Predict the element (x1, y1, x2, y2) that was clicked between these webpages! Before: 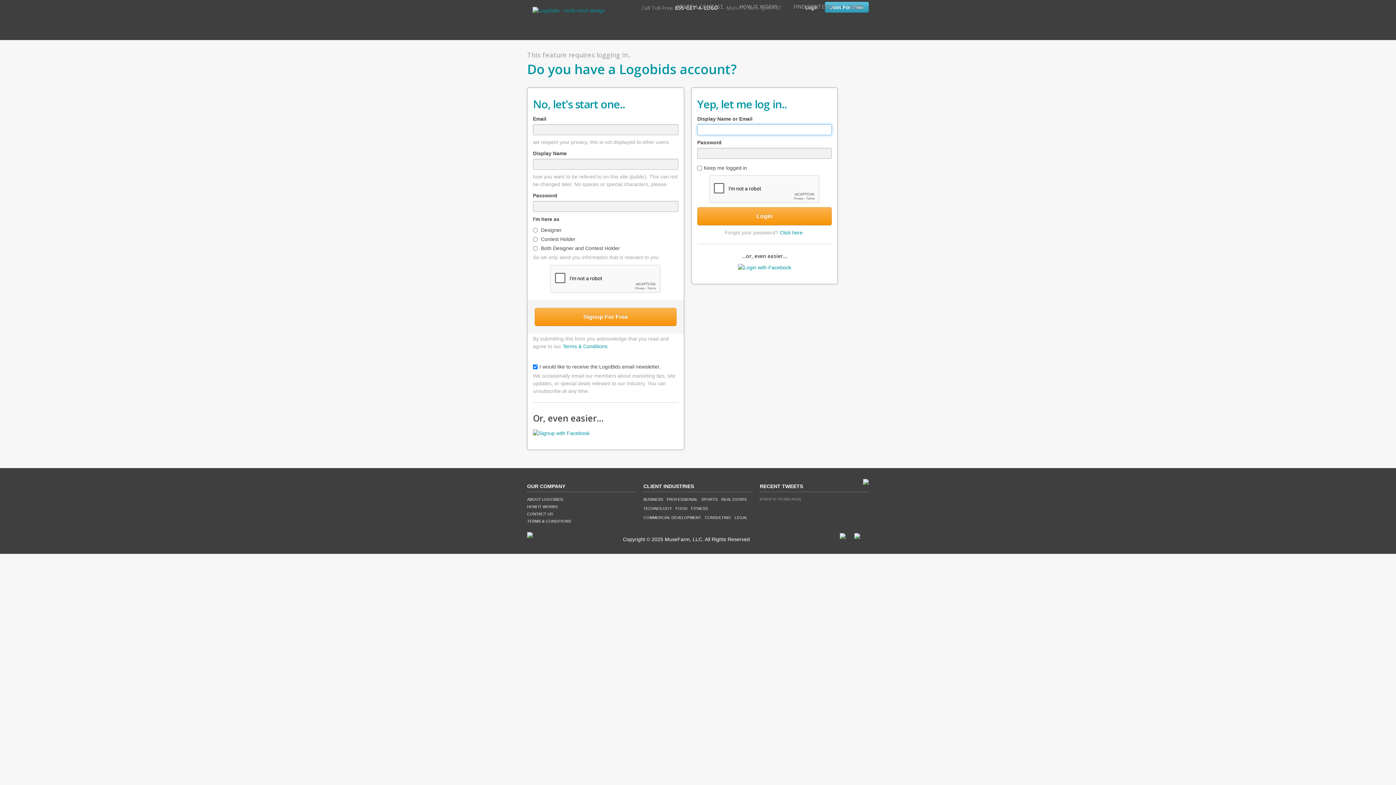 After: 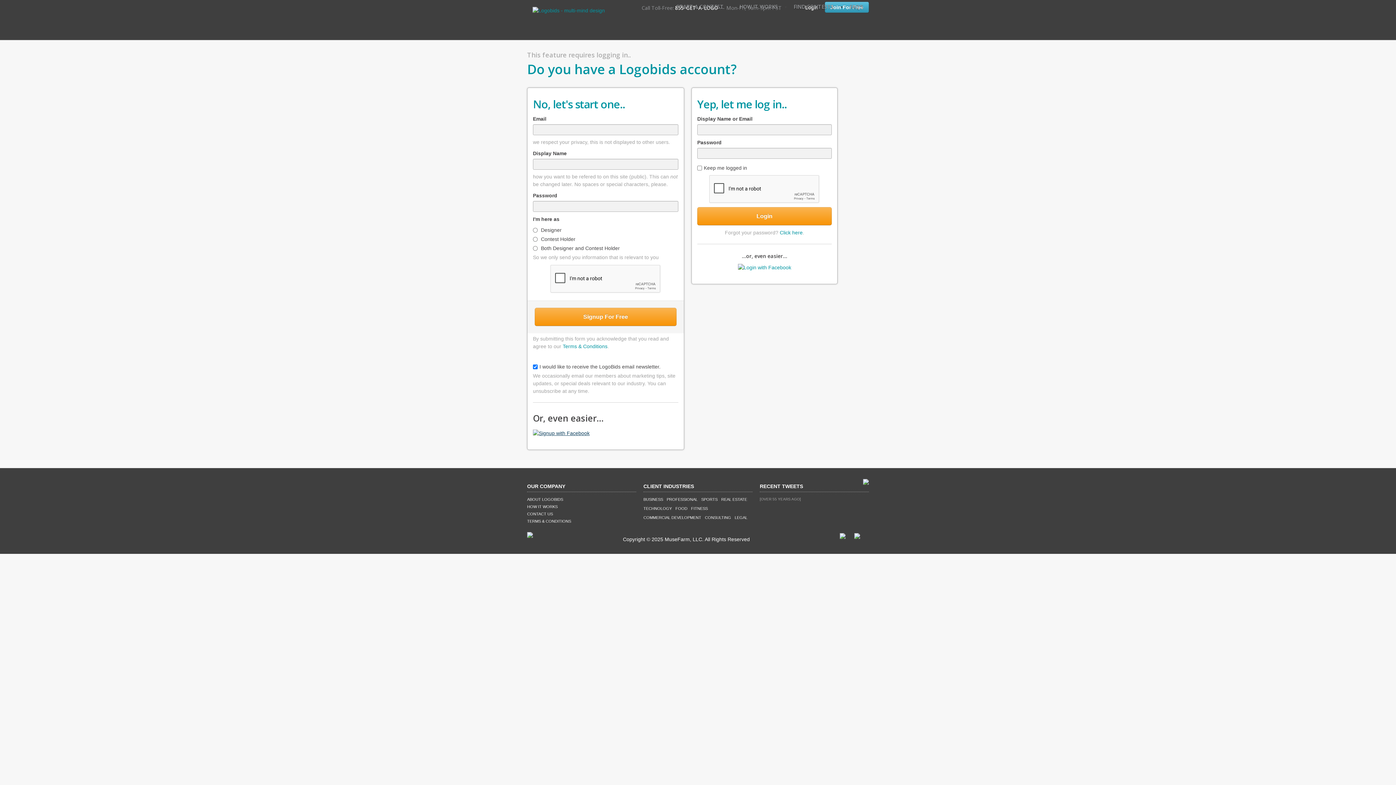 Action: bbox: (533, 429, 678, 437)